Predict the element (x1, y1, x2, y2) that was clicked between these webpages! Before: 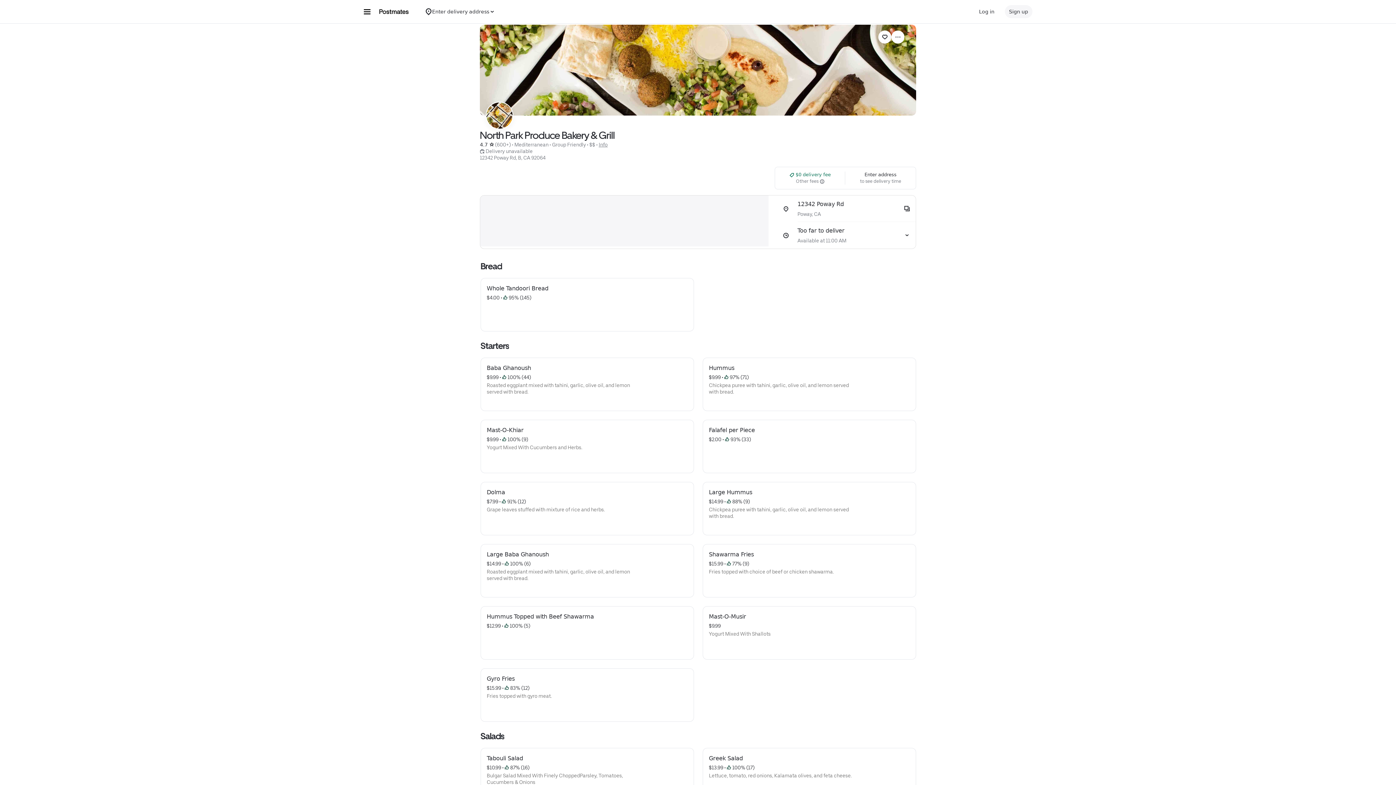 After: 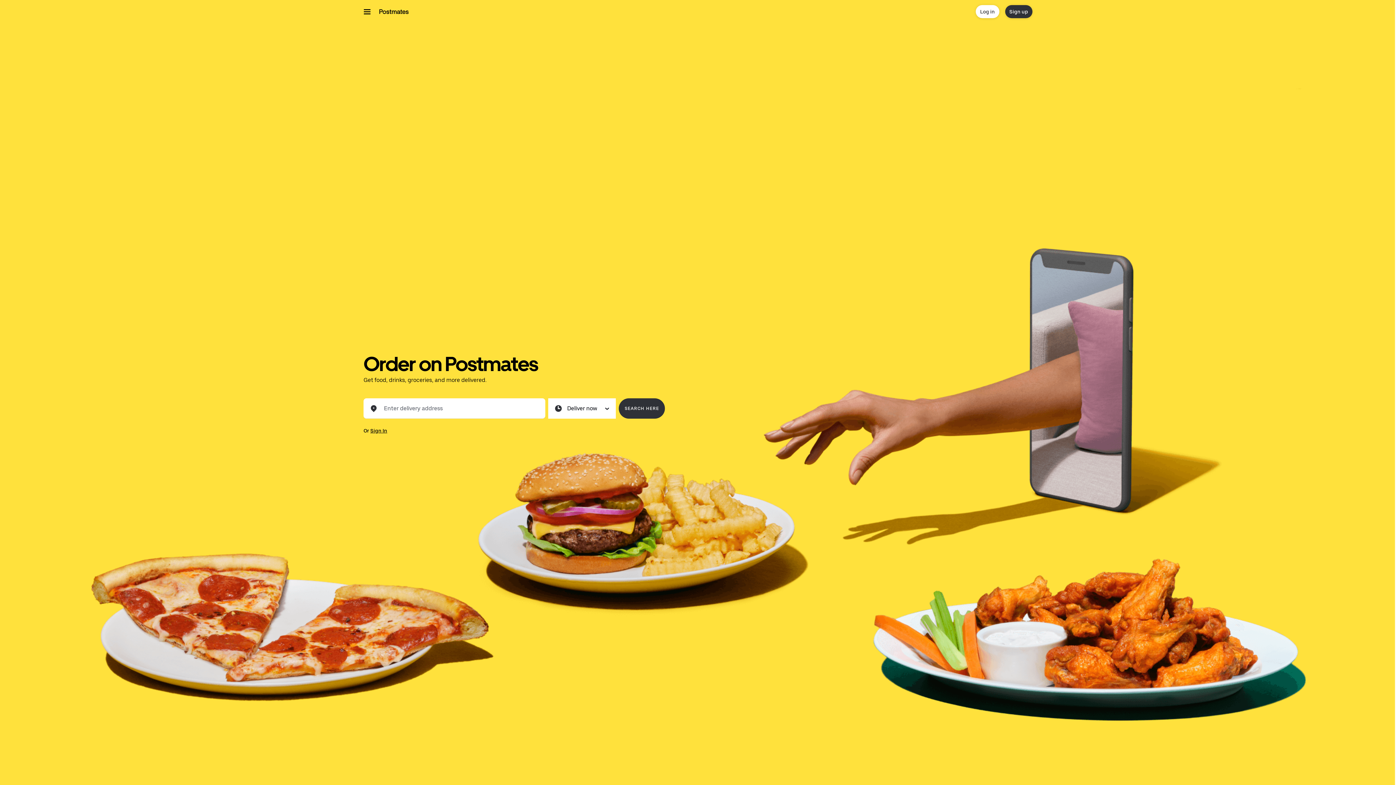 Action: bbox: (378, 8, 408, 14)